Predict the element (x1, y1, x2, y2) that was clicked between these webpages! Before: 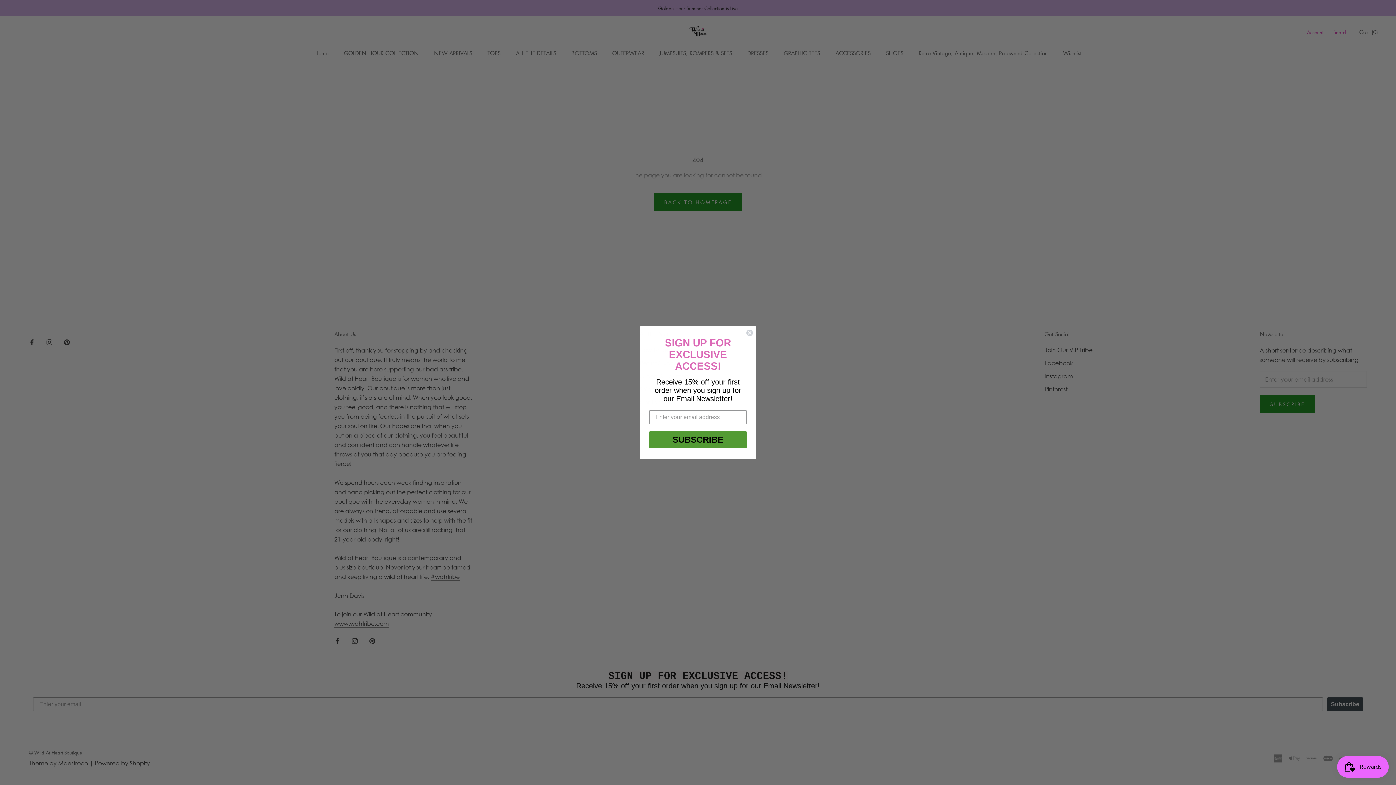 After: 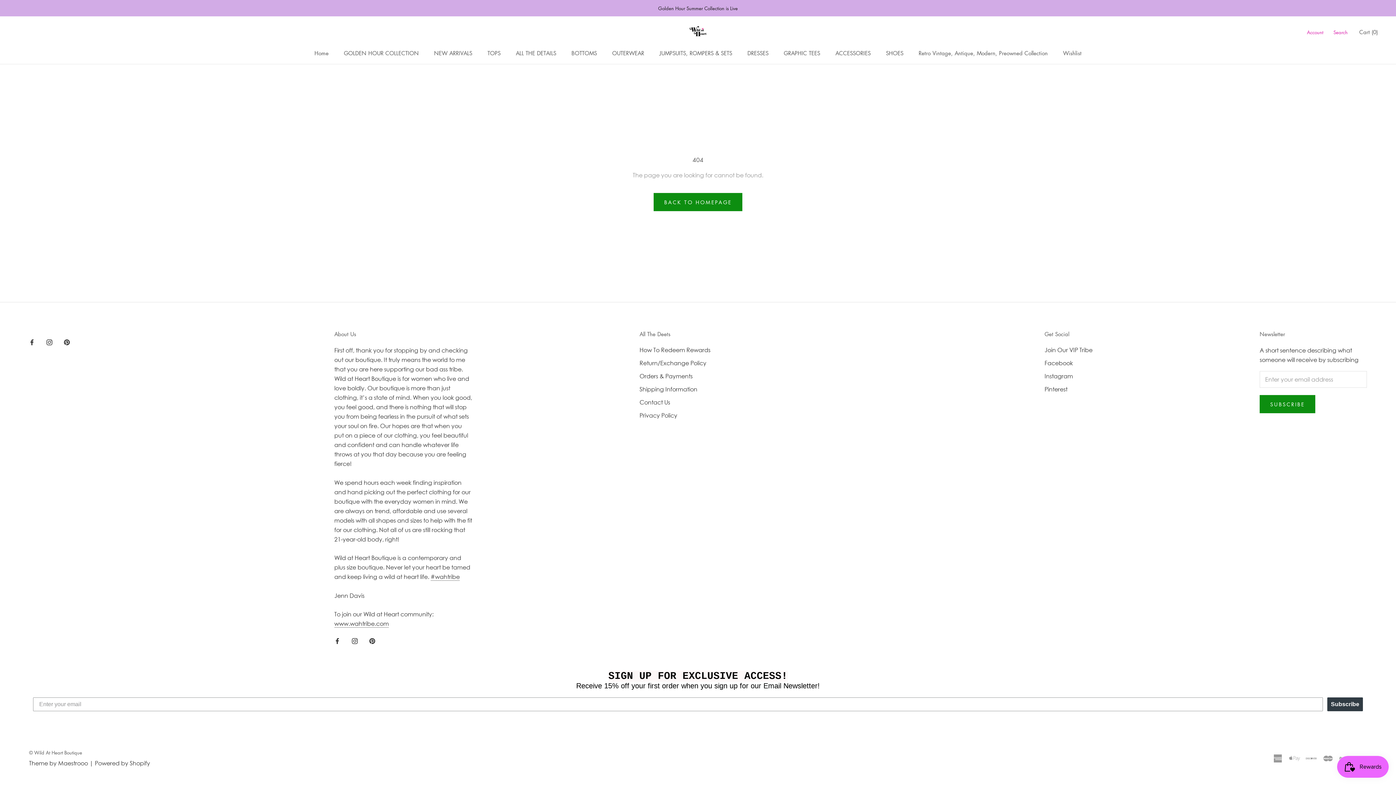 Action: label: Close dialog bbox: (746, 342, 753, 349)